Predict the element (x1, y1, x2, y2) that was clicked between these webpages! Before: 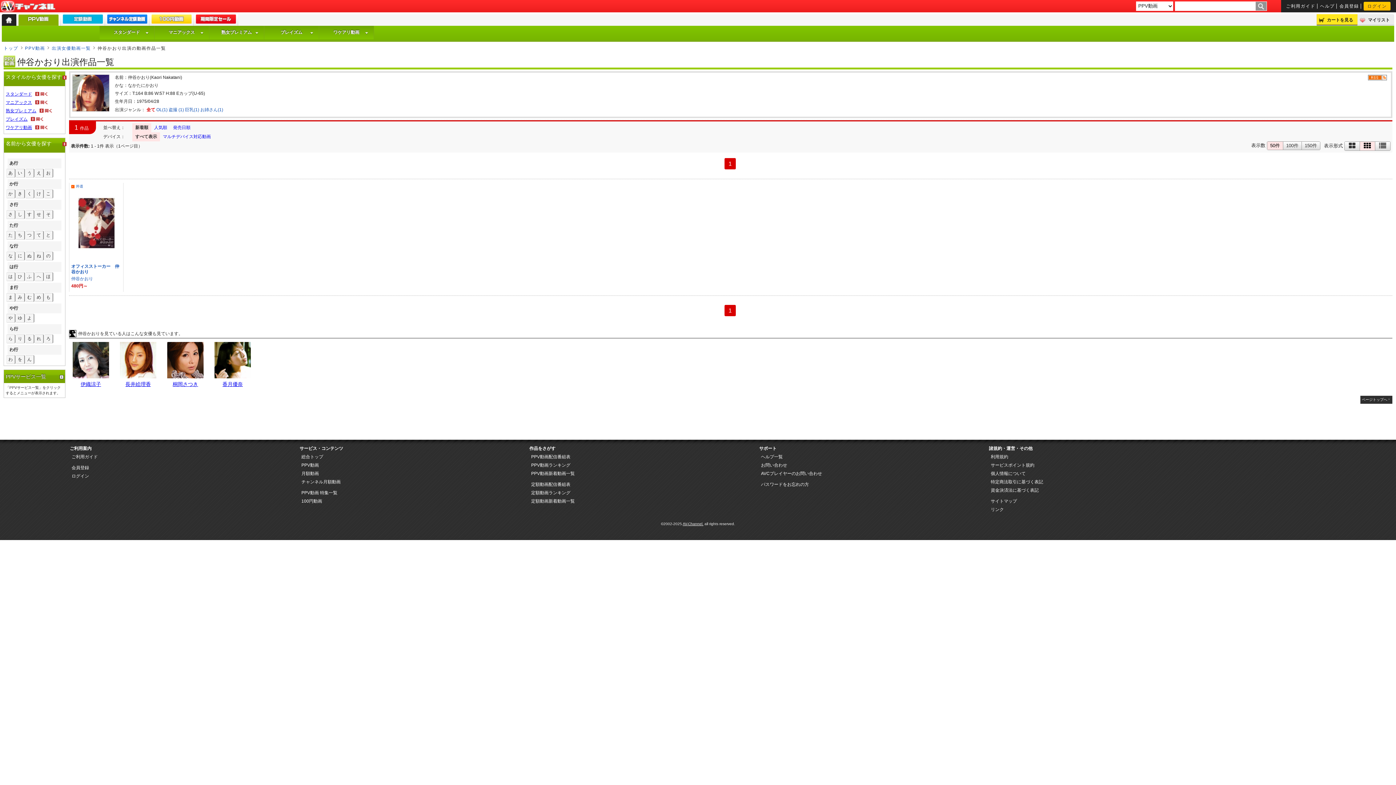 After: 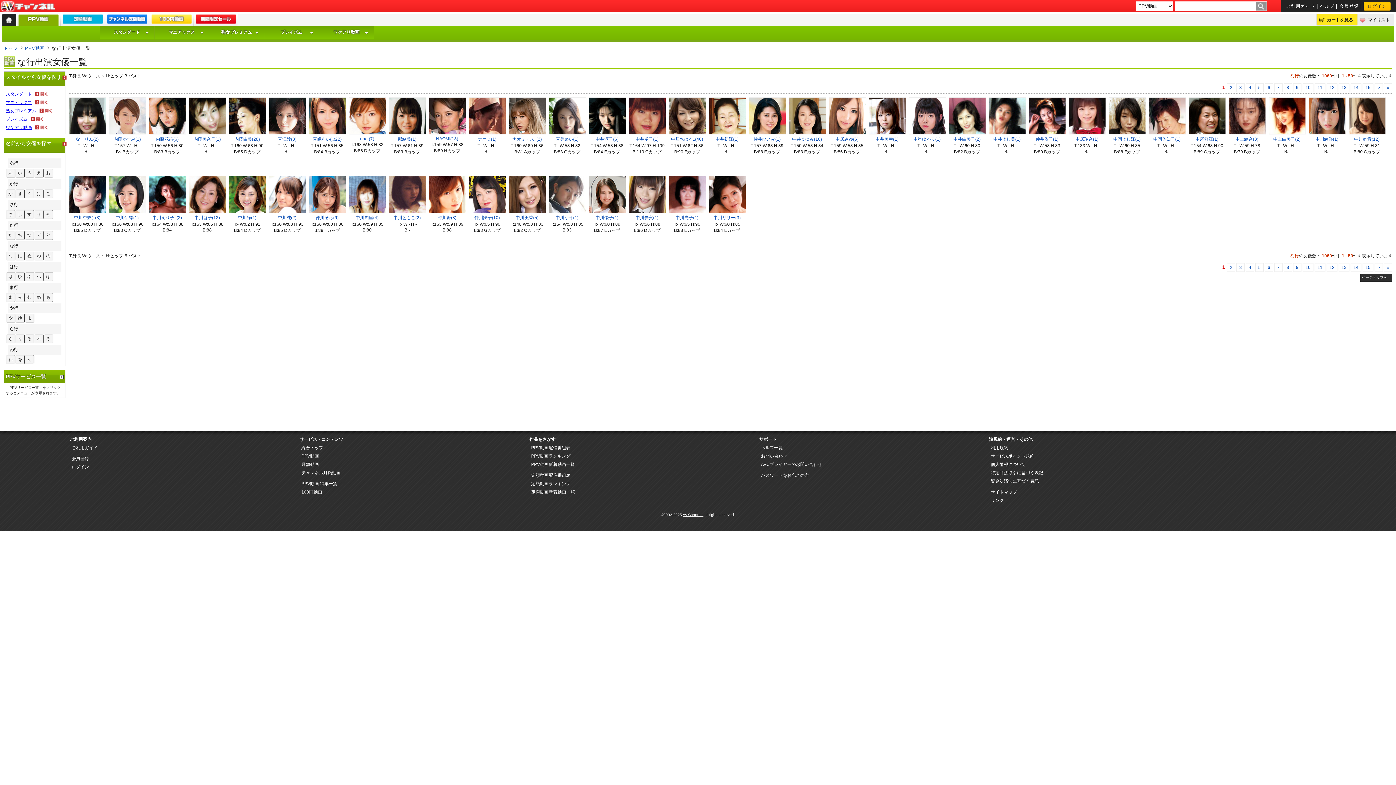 Action: bbox: (7, 241, 61, 251) label: な行